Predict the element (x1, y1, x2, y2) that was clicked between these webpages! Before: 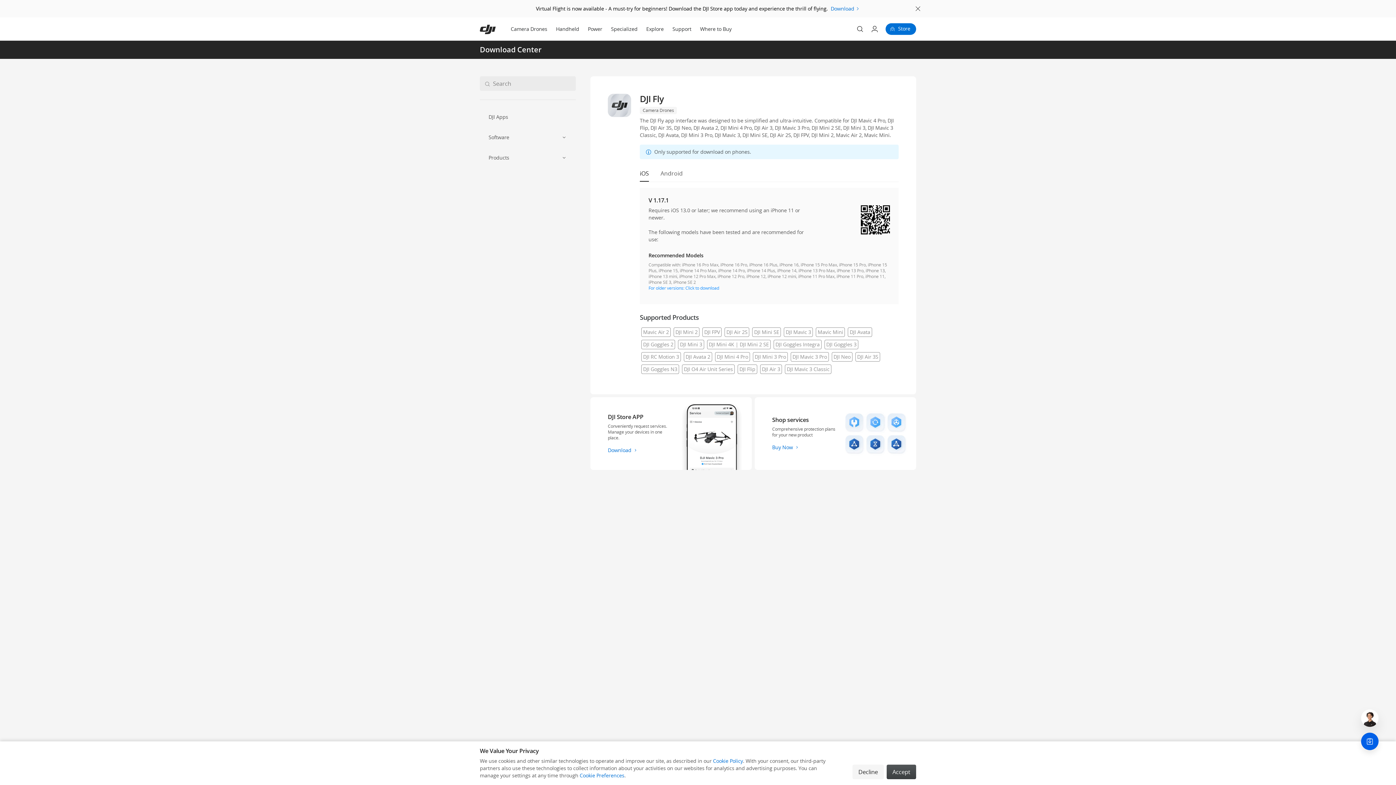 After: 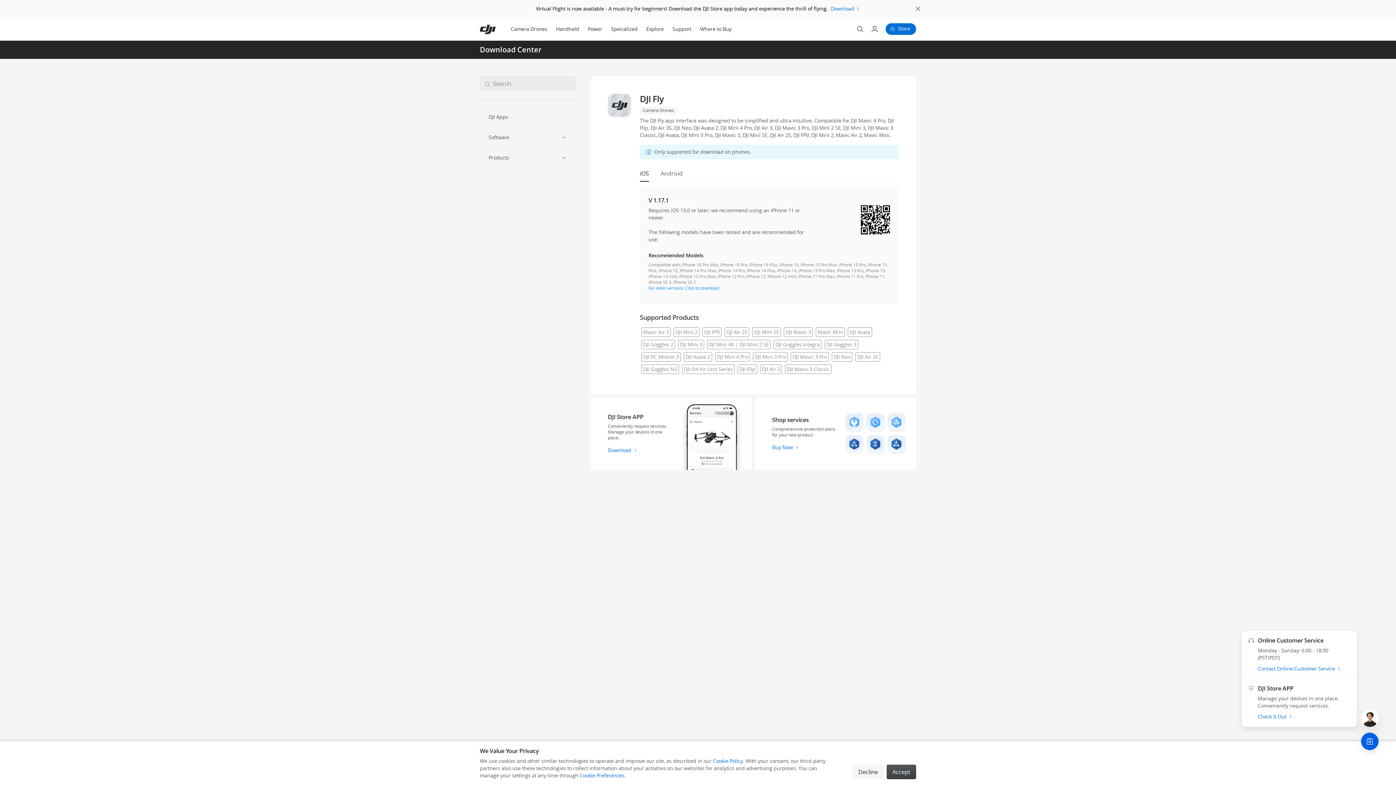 Action: bbox: (1361, 709, 1378, 727)